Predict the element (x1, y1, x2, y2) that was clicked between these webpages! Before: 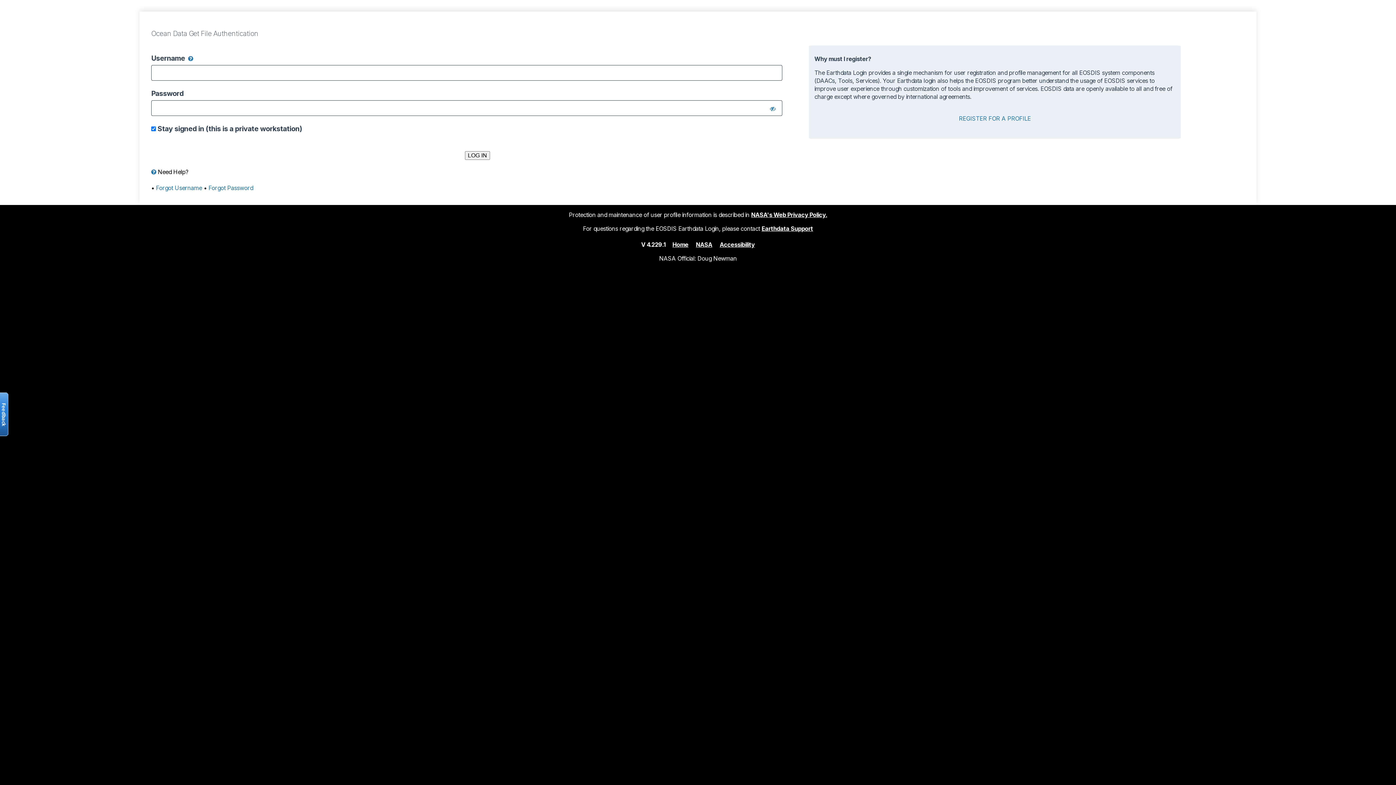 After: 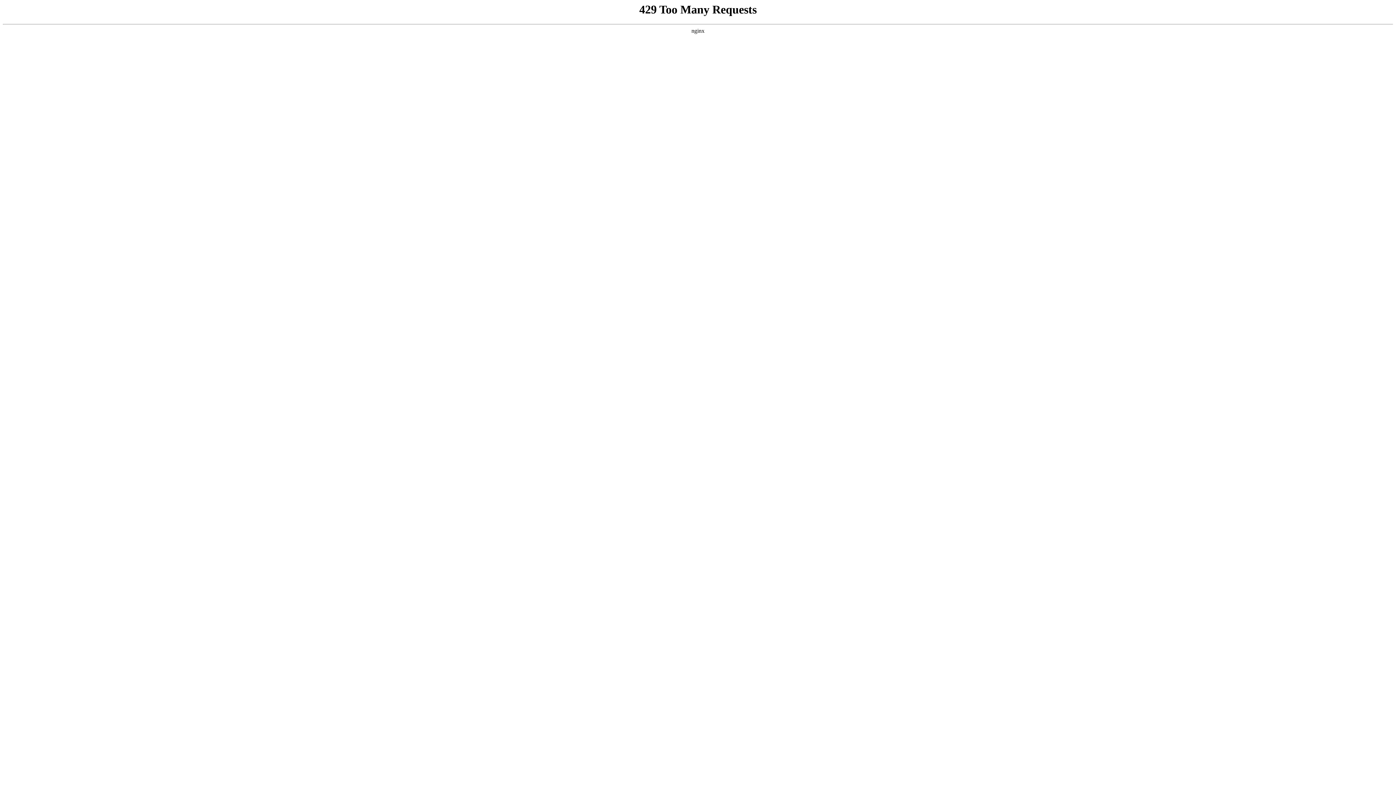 Action: bbox: (751, 211, 827, 218) label: NASA's Web Privacy Policy.